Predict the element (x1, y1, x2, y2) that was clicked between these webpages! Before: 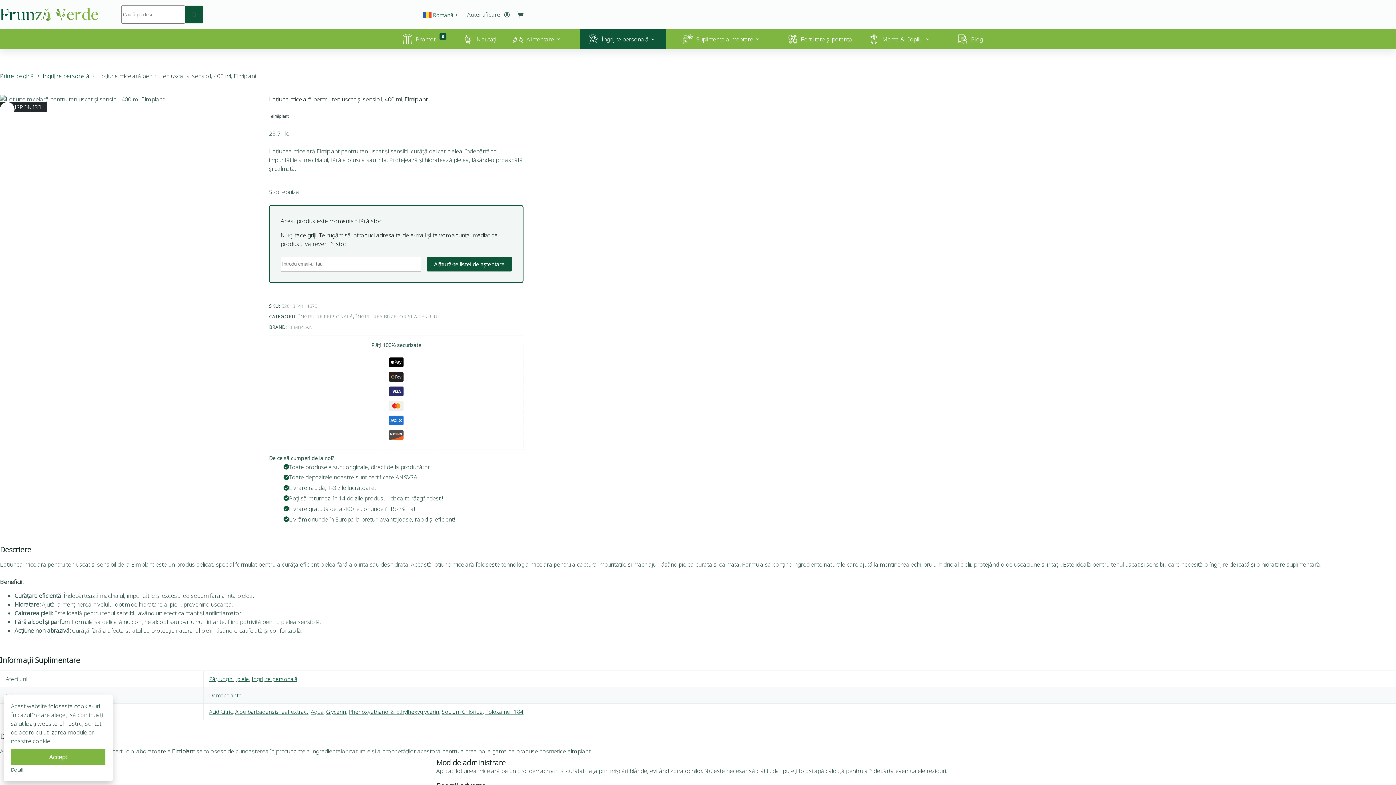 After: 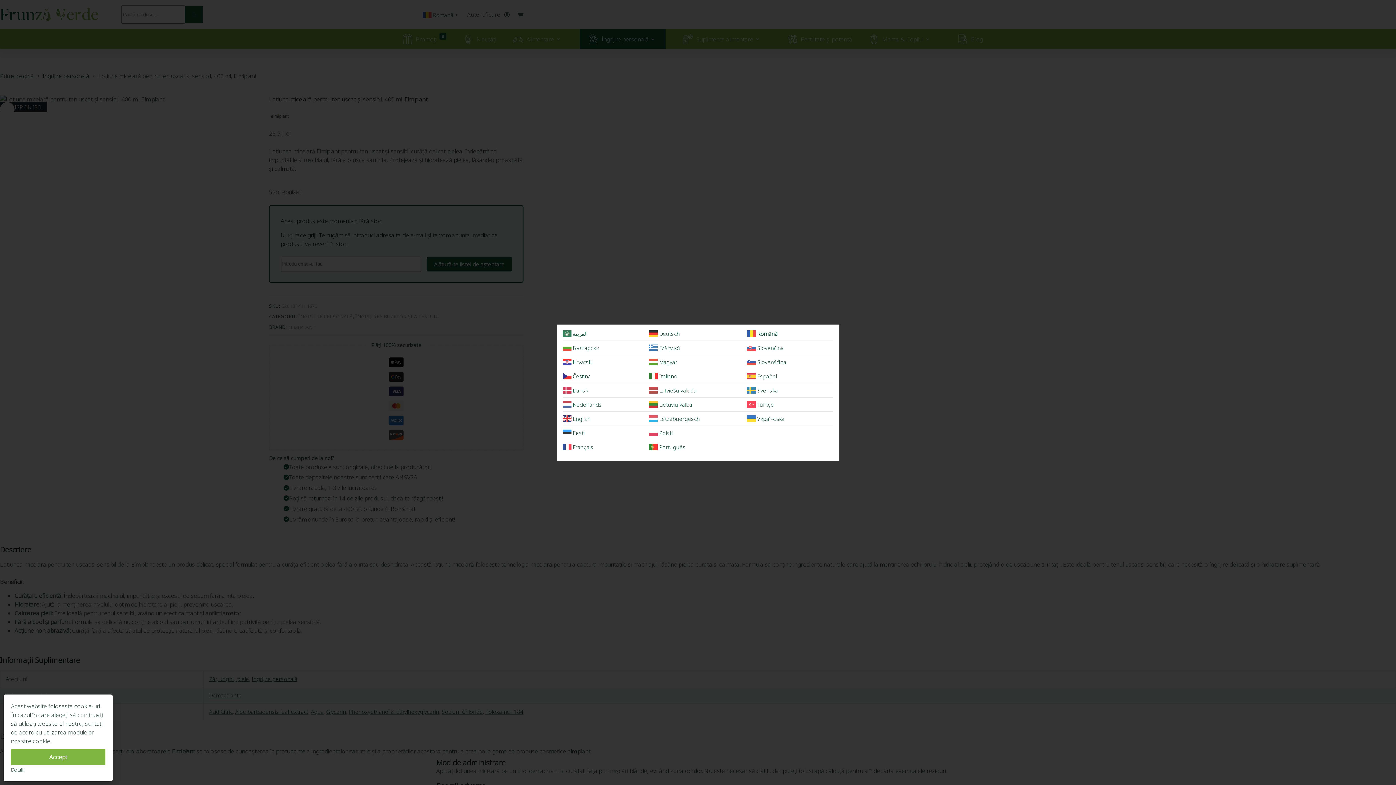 Action: bbox: (422, 10, 459, 18) label:  Română▼